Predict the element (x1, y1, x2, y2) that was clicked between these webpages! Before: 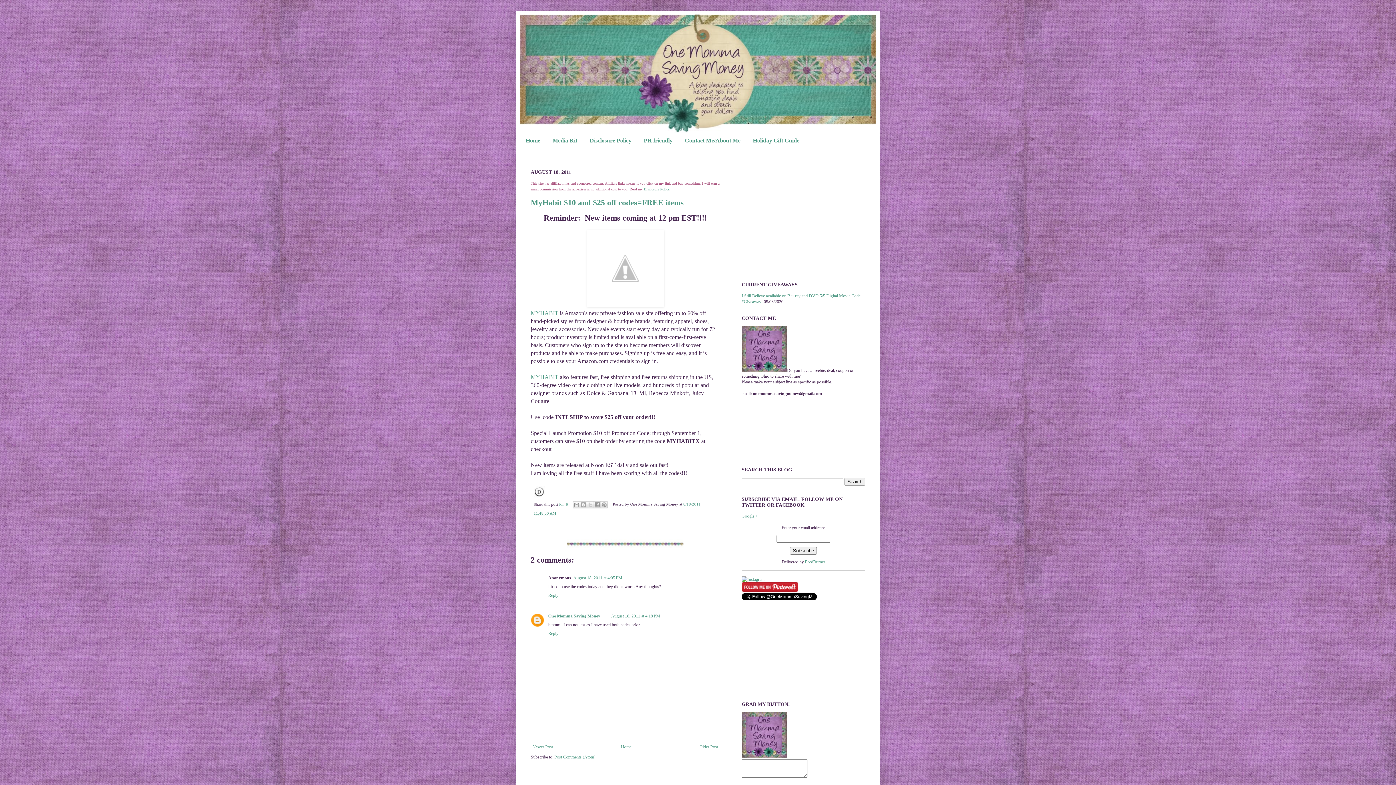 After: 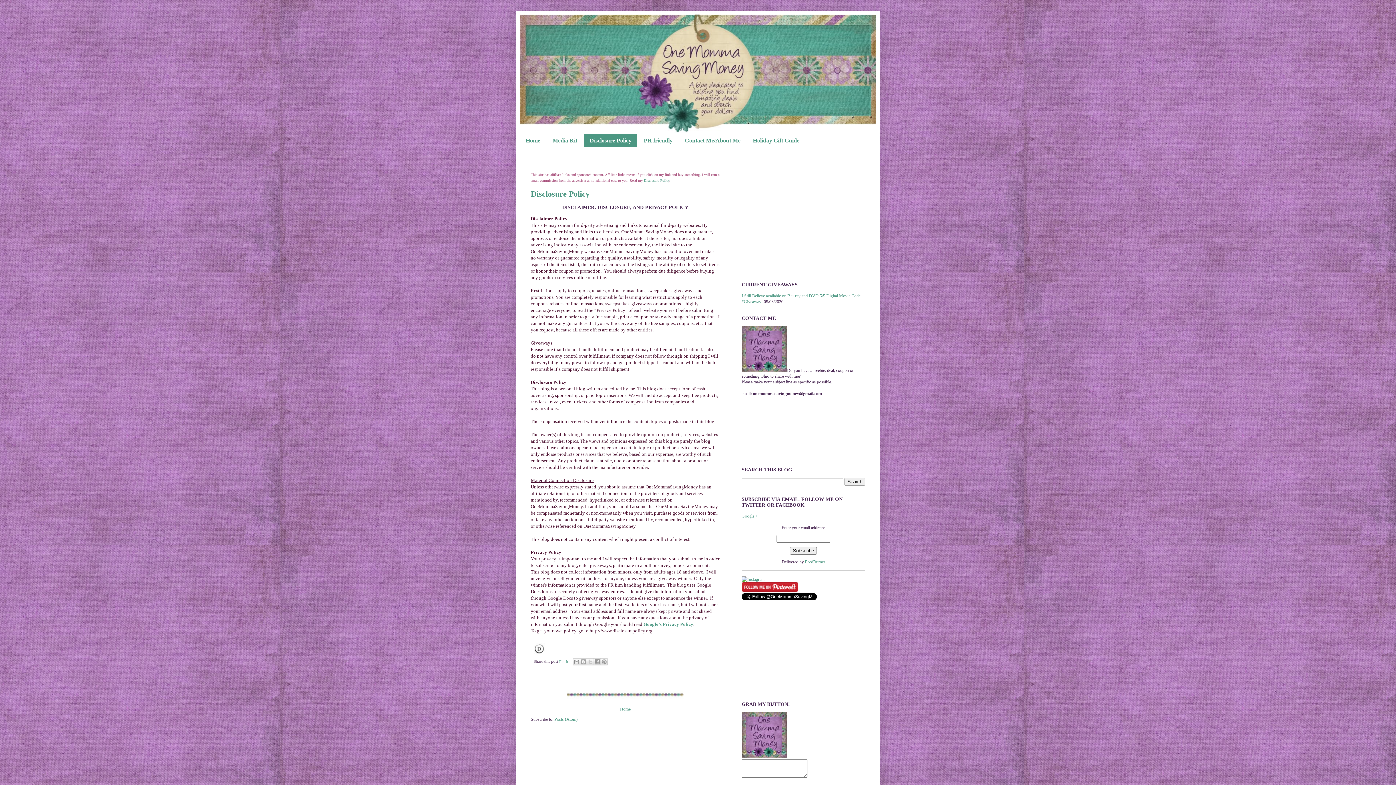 Action: bbox: (533, 494, 545, 498)